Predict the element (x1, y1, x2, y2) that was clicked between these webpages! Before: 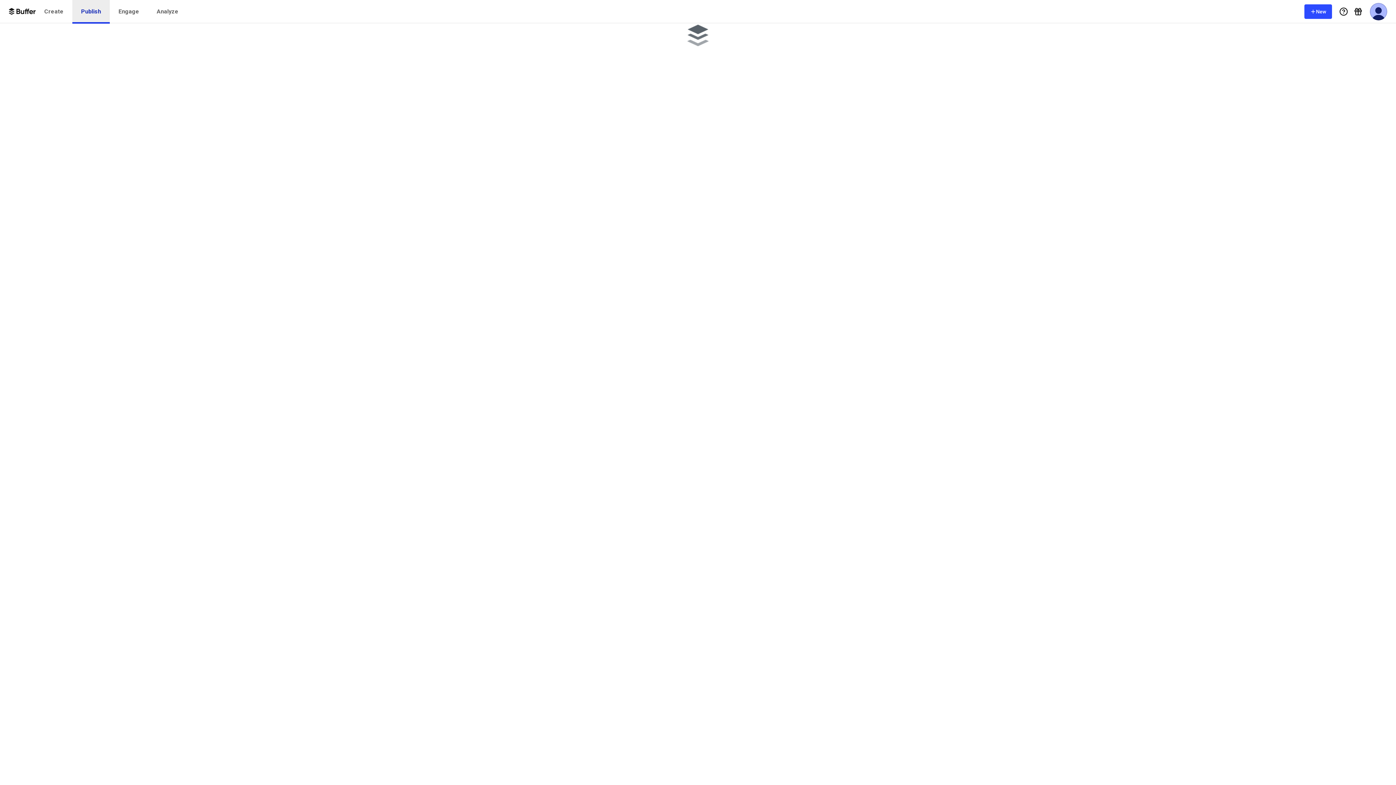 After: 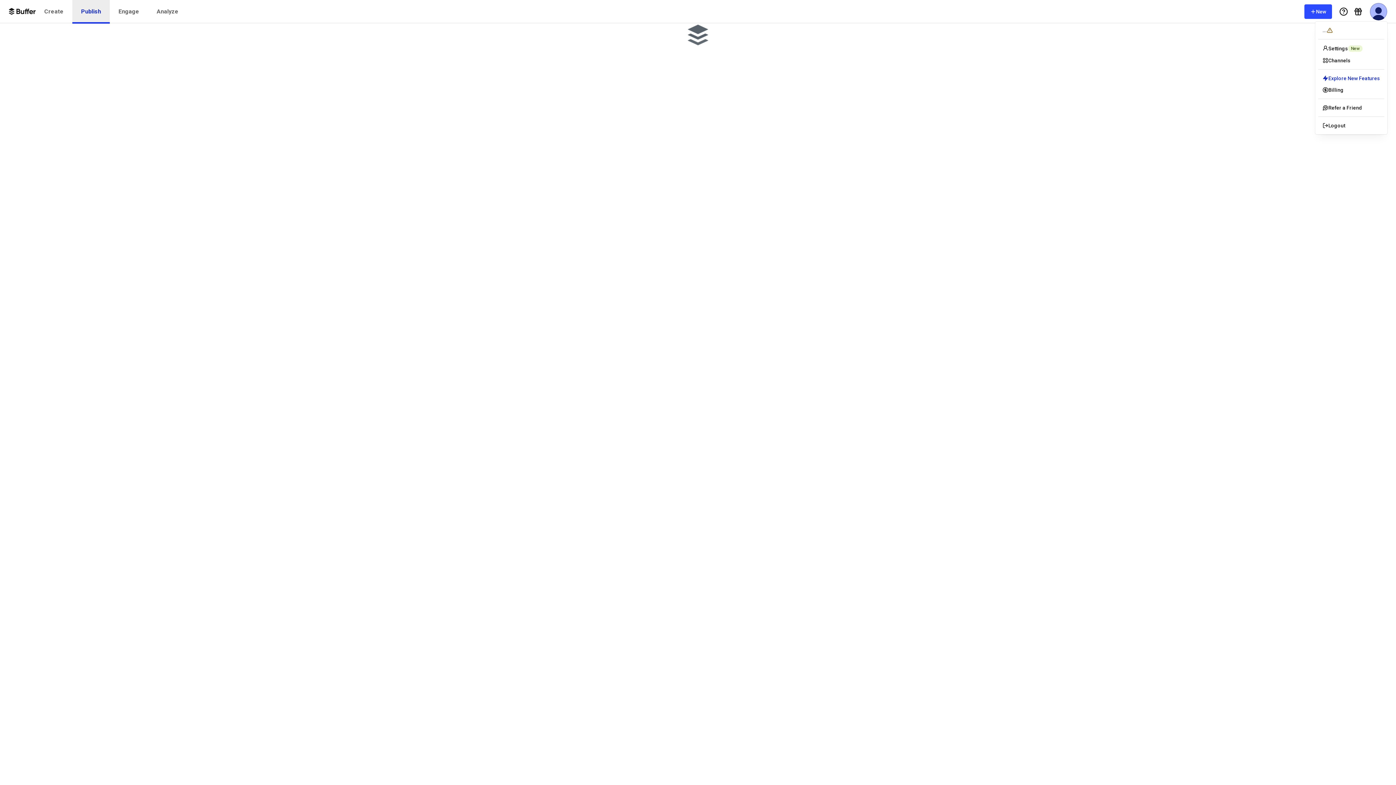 Action: label: User Menu bbox: (1370, 2, 1387, 20)